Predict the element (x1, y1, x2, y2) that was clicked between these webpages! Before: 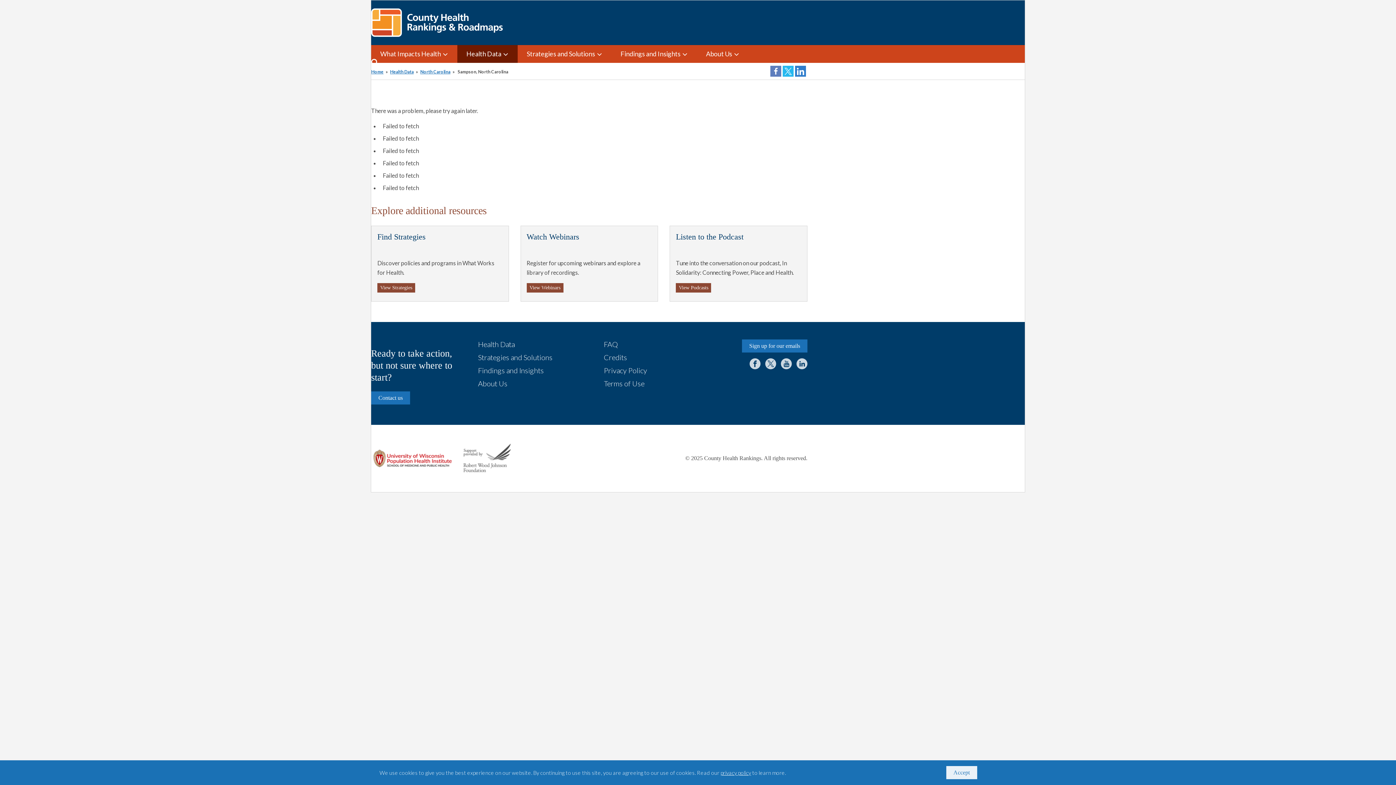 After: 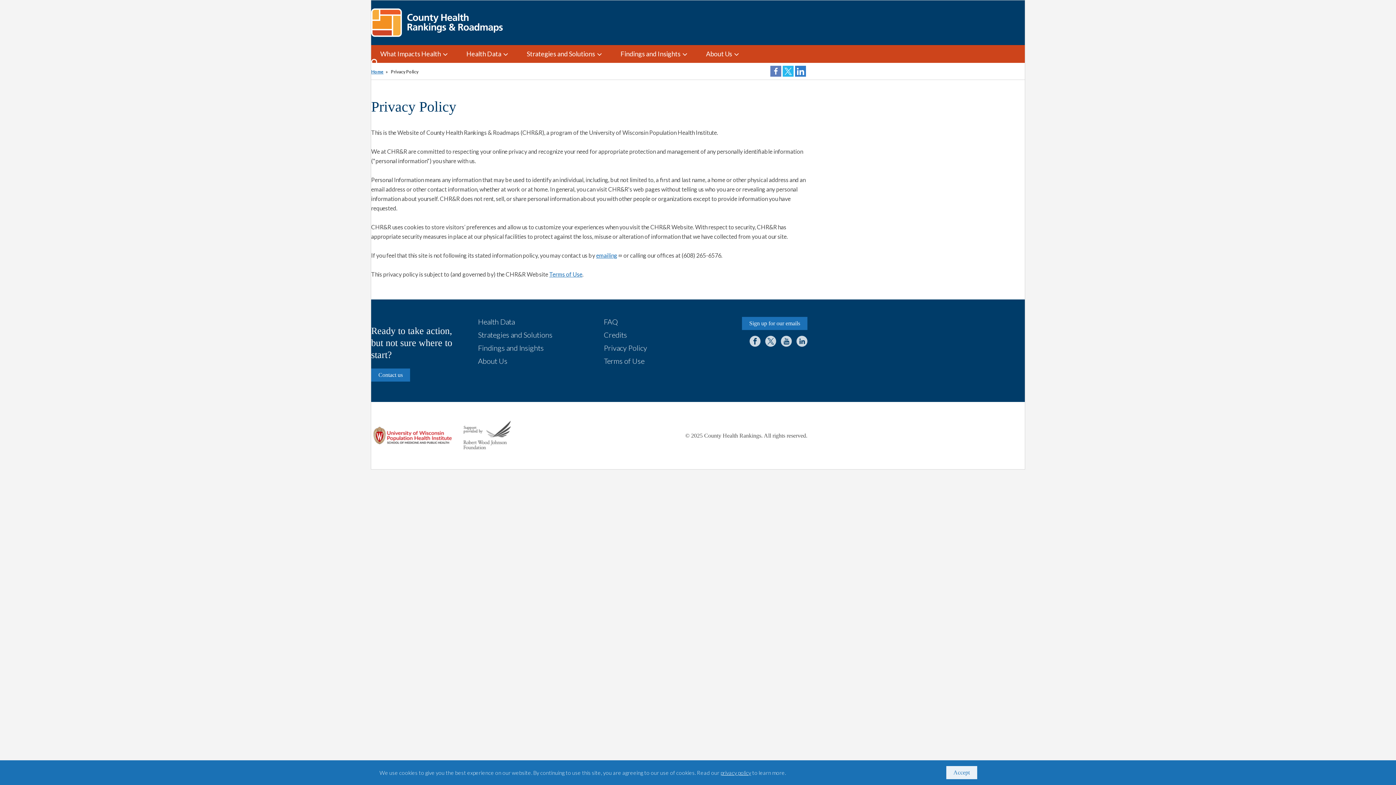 Action: label: privacy policy bbox: (720, 769, 751, 776)